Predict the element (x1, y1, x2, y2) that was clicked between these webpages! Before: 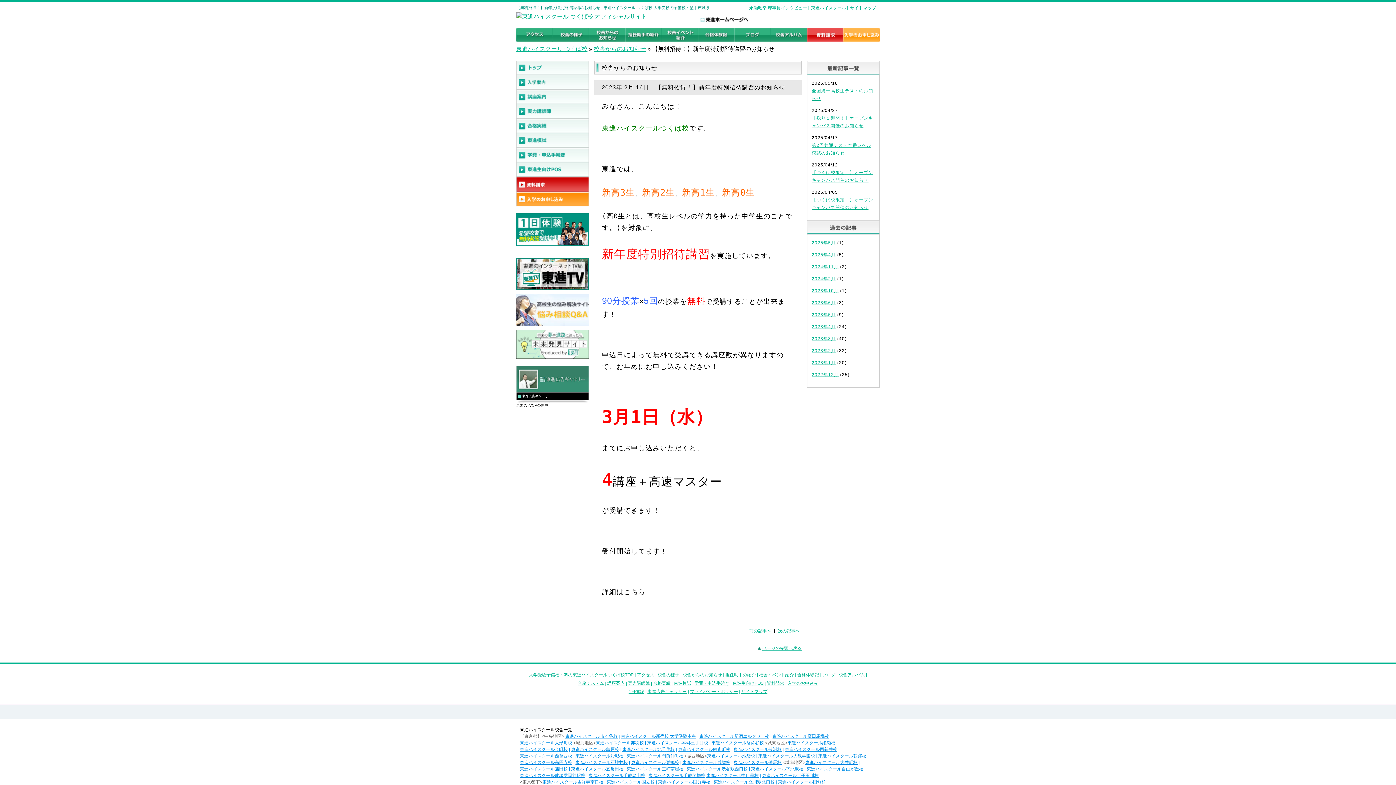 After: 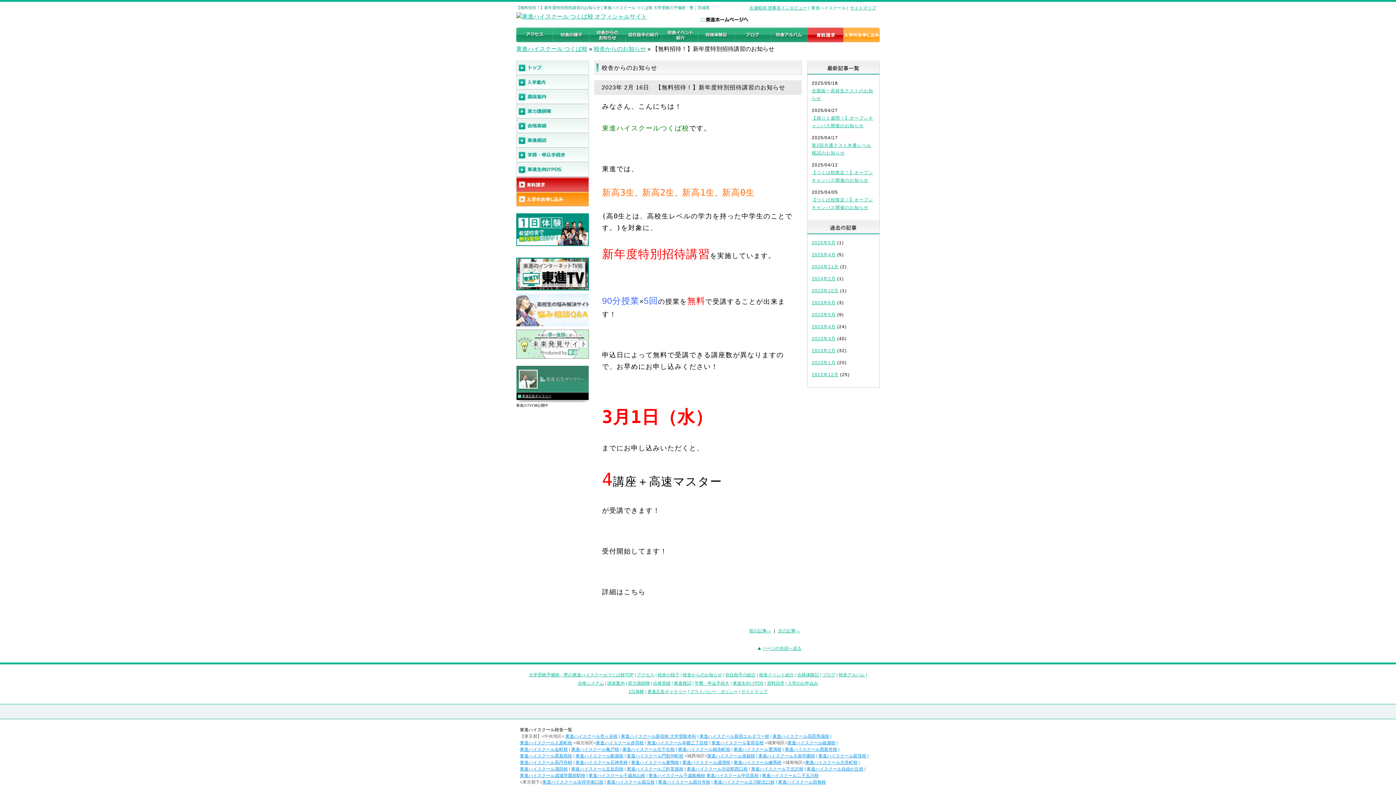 Action: bbox: (811, 5, 846, 10) label: 東進ハイスクール